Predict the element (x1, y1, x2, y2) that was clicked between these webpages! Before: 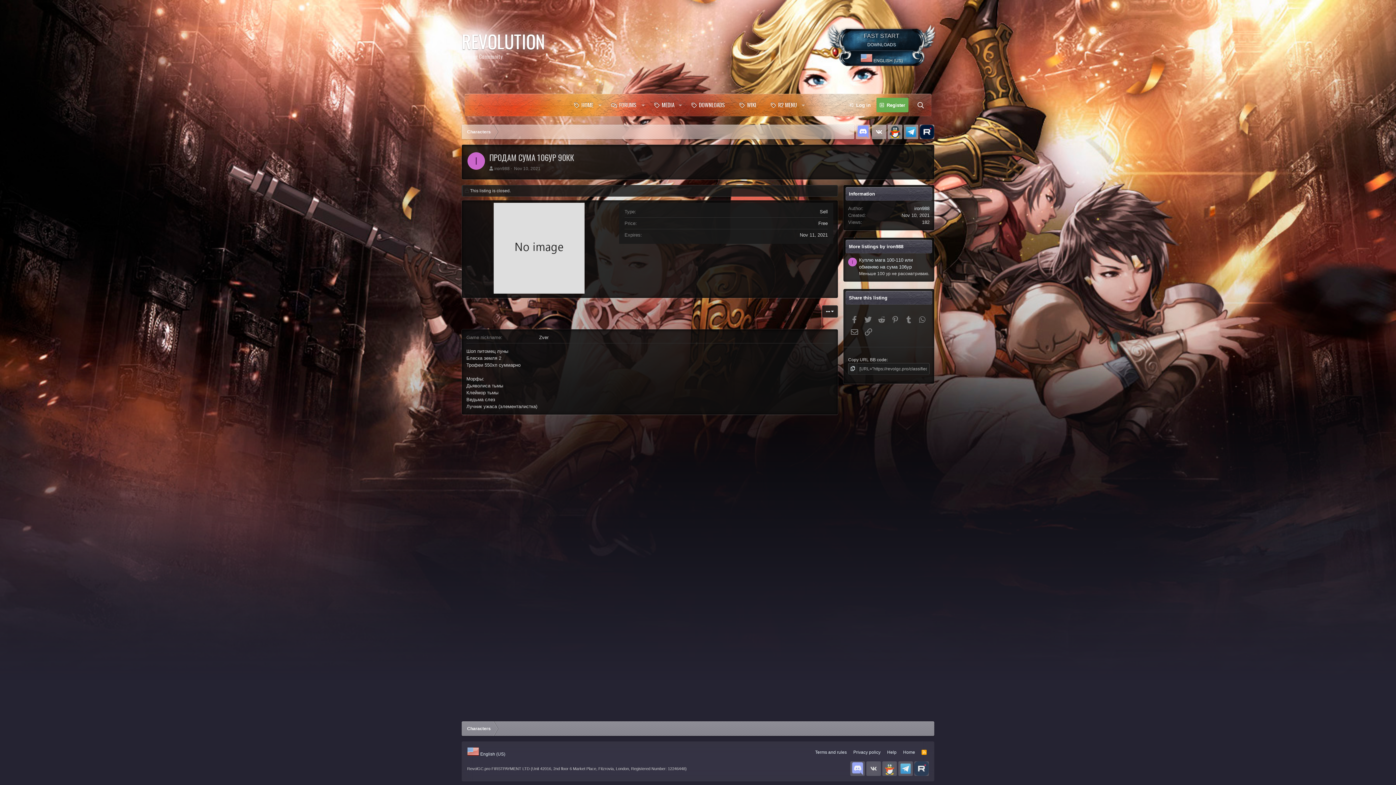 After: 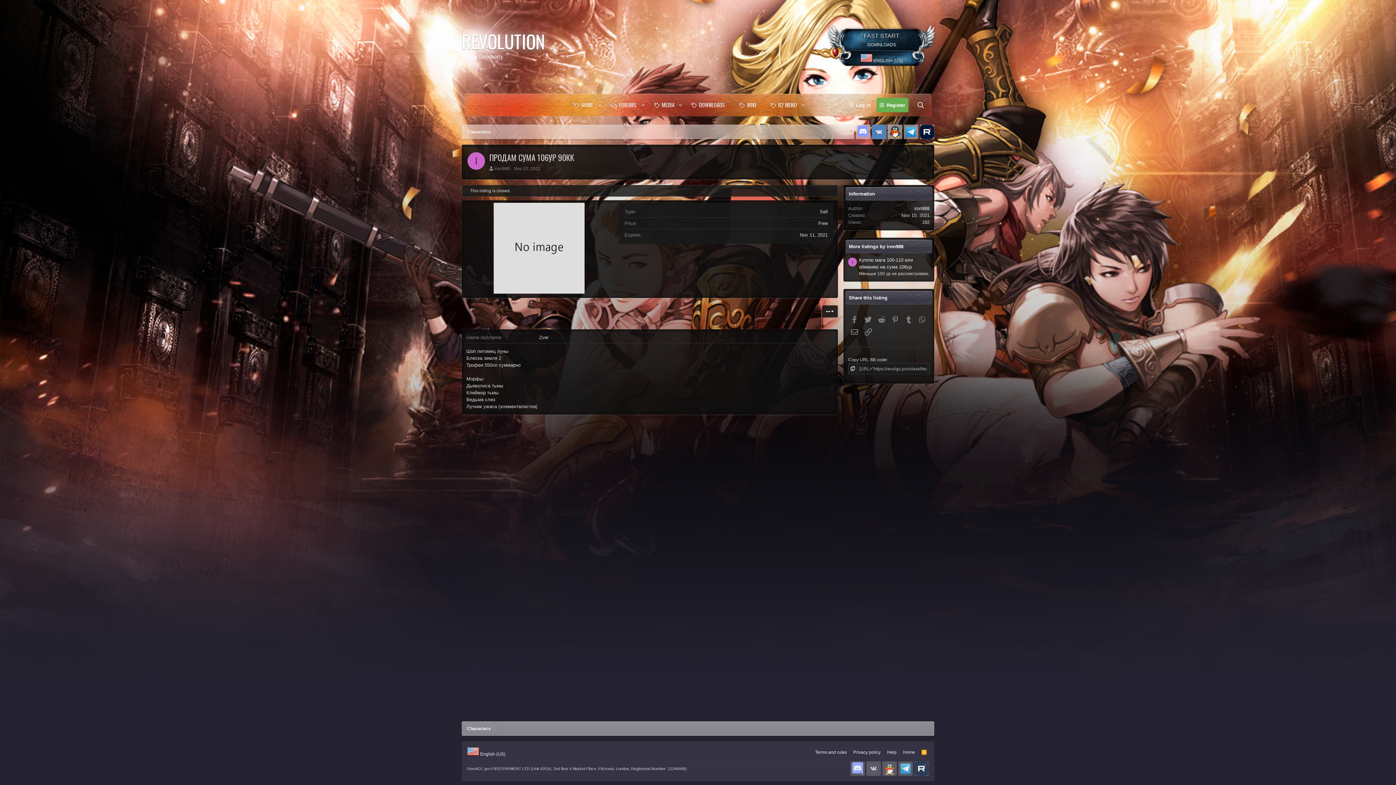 Action: bbox: (872, 124, 886, 139)